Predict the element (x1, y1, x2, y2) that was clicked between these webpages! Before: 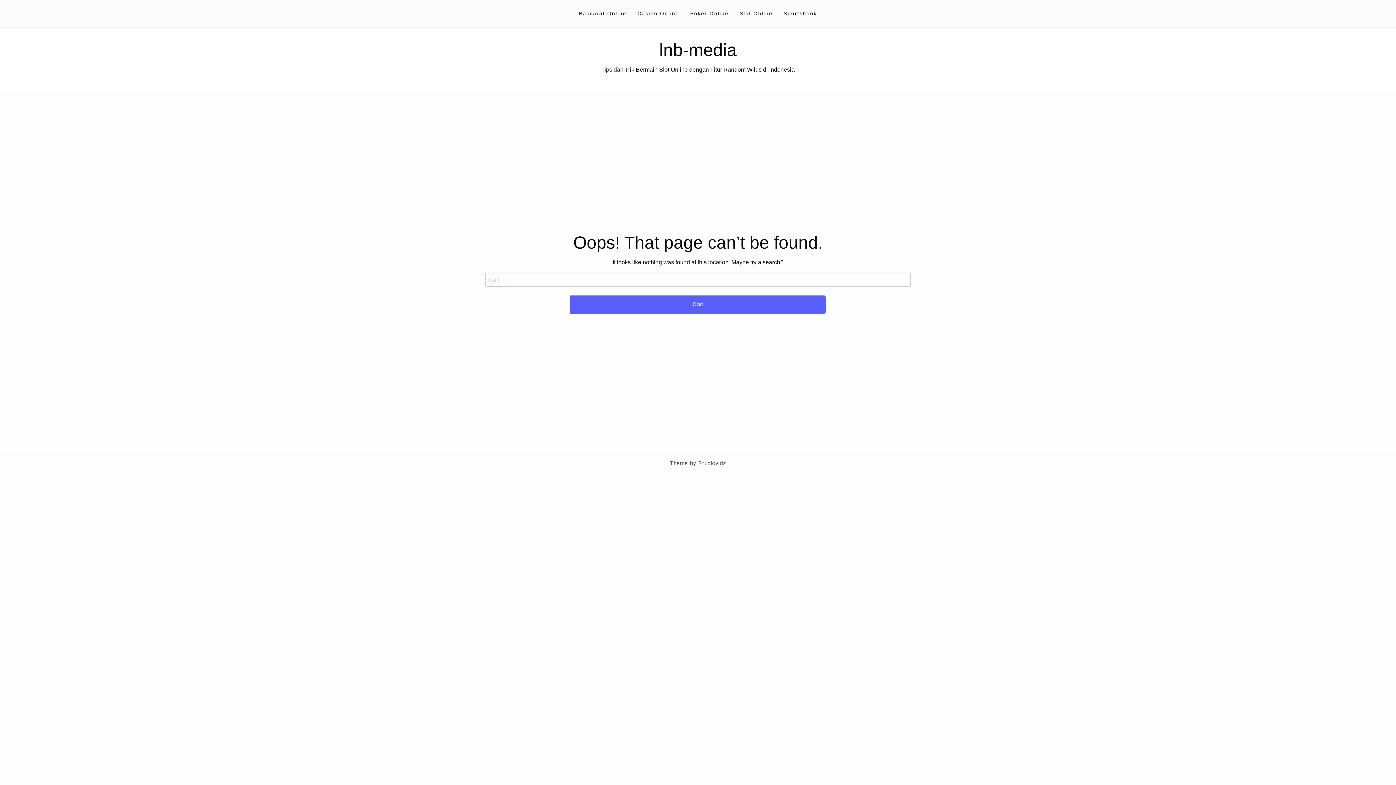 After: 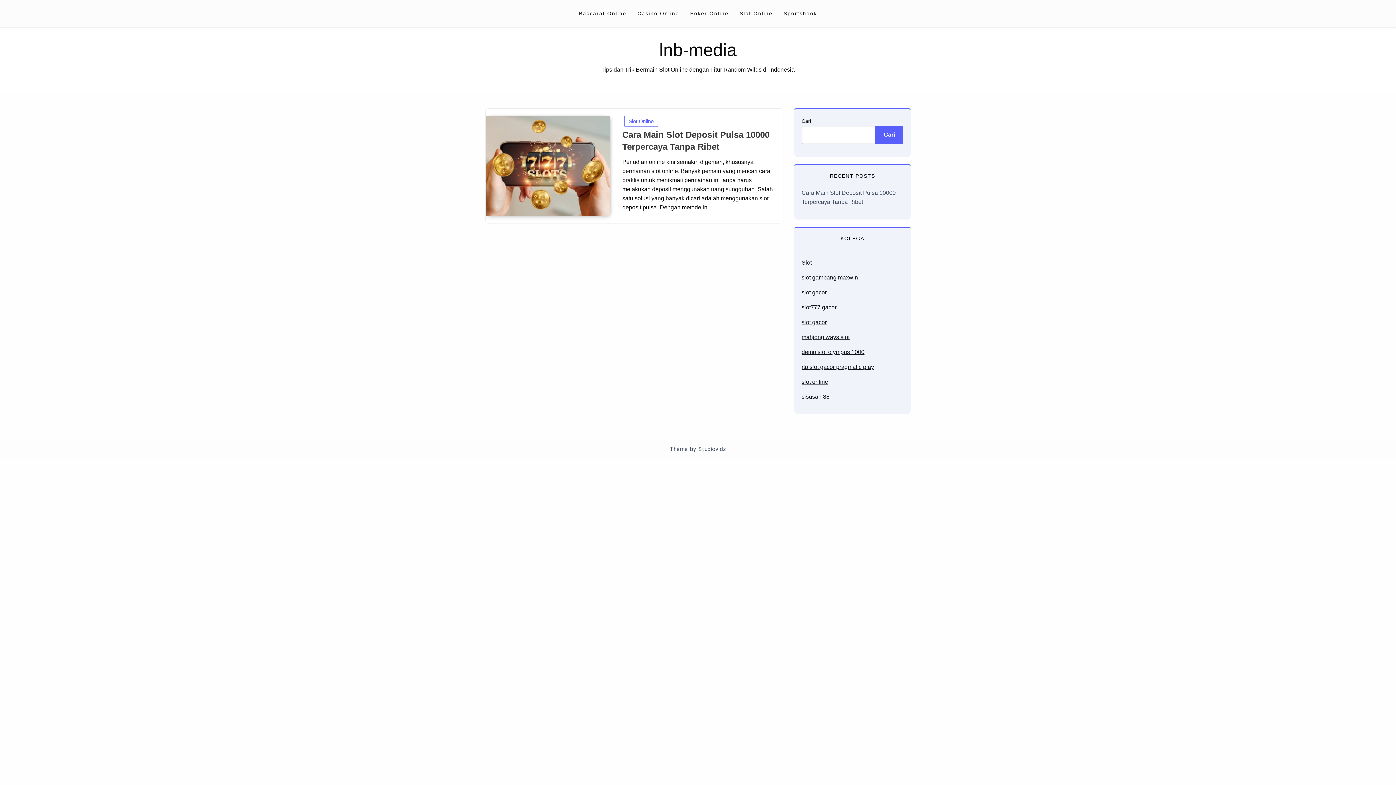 Action: bbox: (659, 40, 736, 59) label: lnb-media